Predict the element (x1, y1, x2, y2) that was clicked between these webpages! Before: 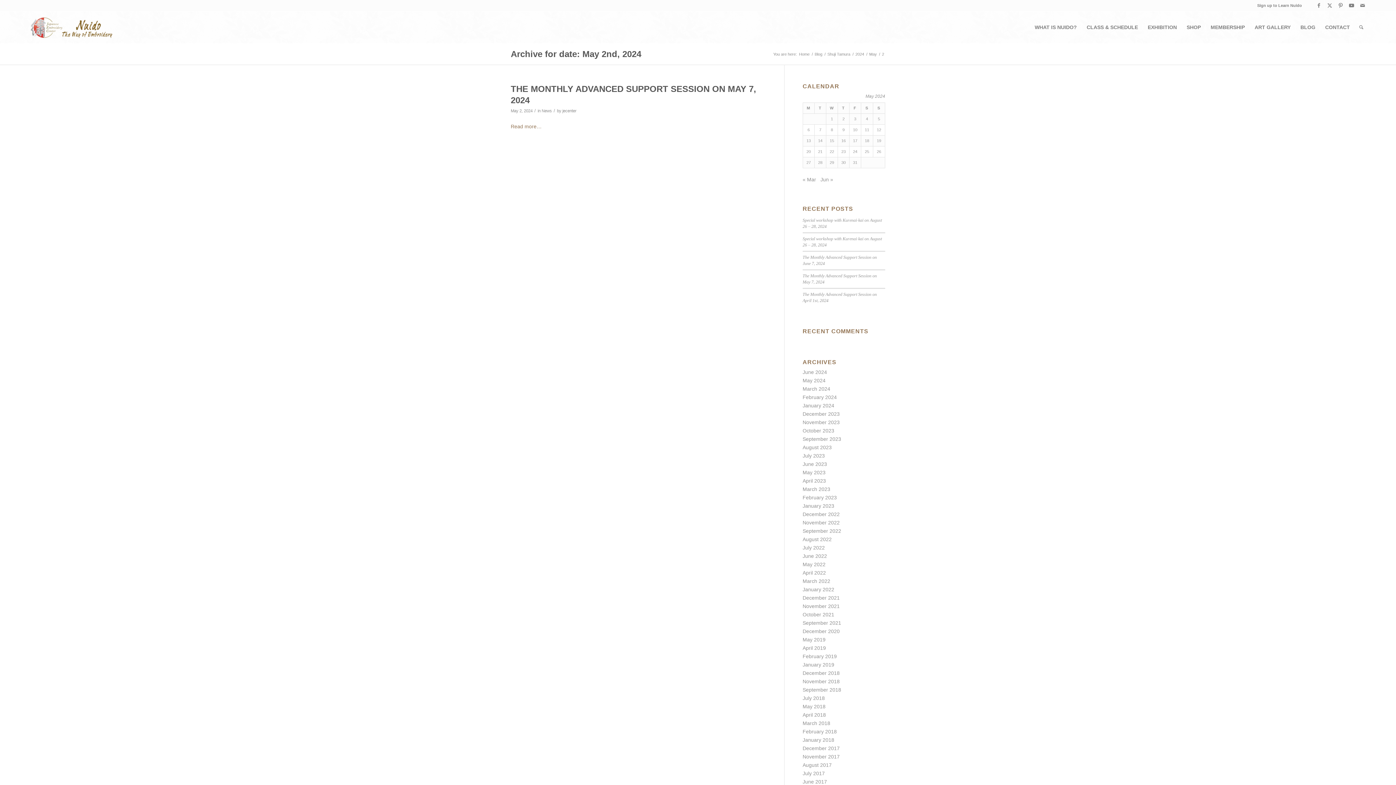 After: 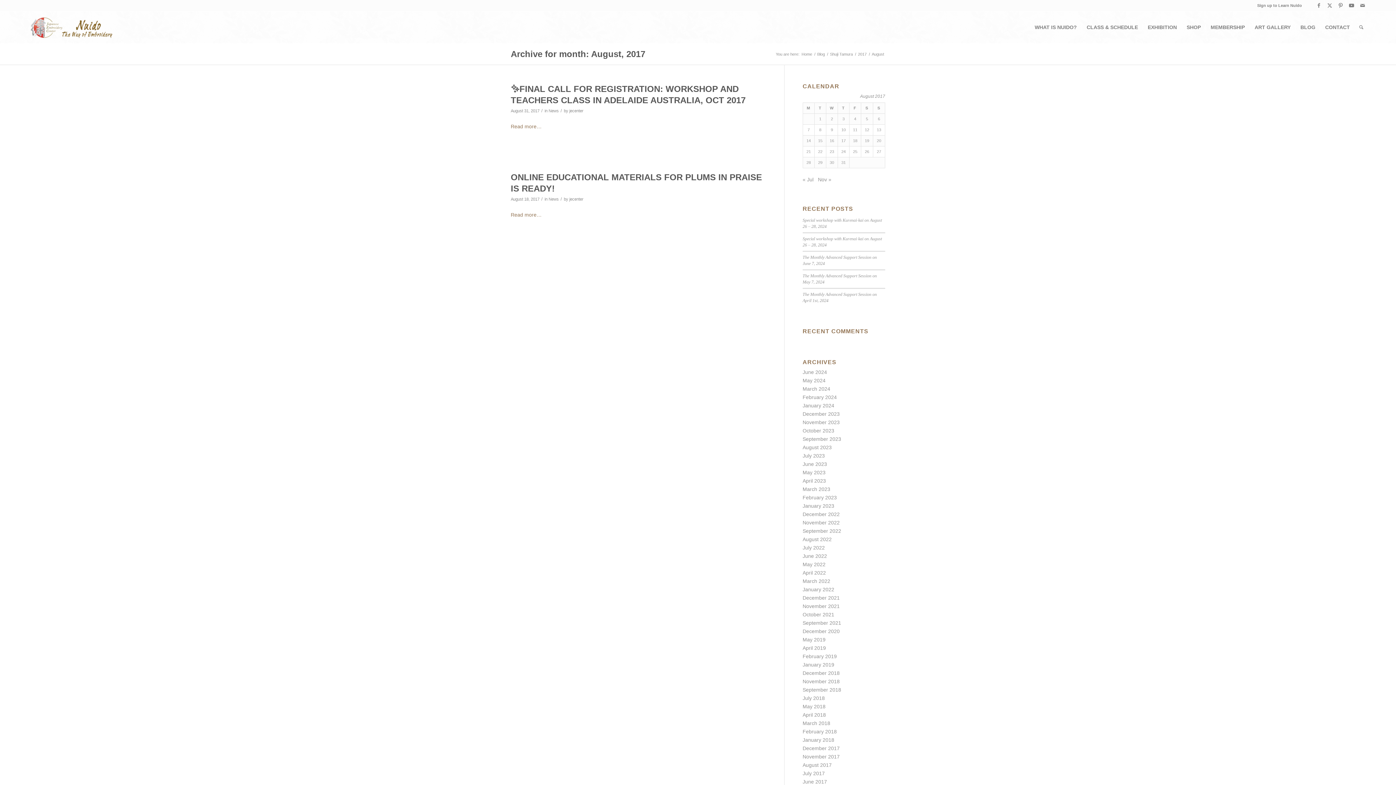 Action: label: August 2017 bbox: (802, 762, 831, 768)